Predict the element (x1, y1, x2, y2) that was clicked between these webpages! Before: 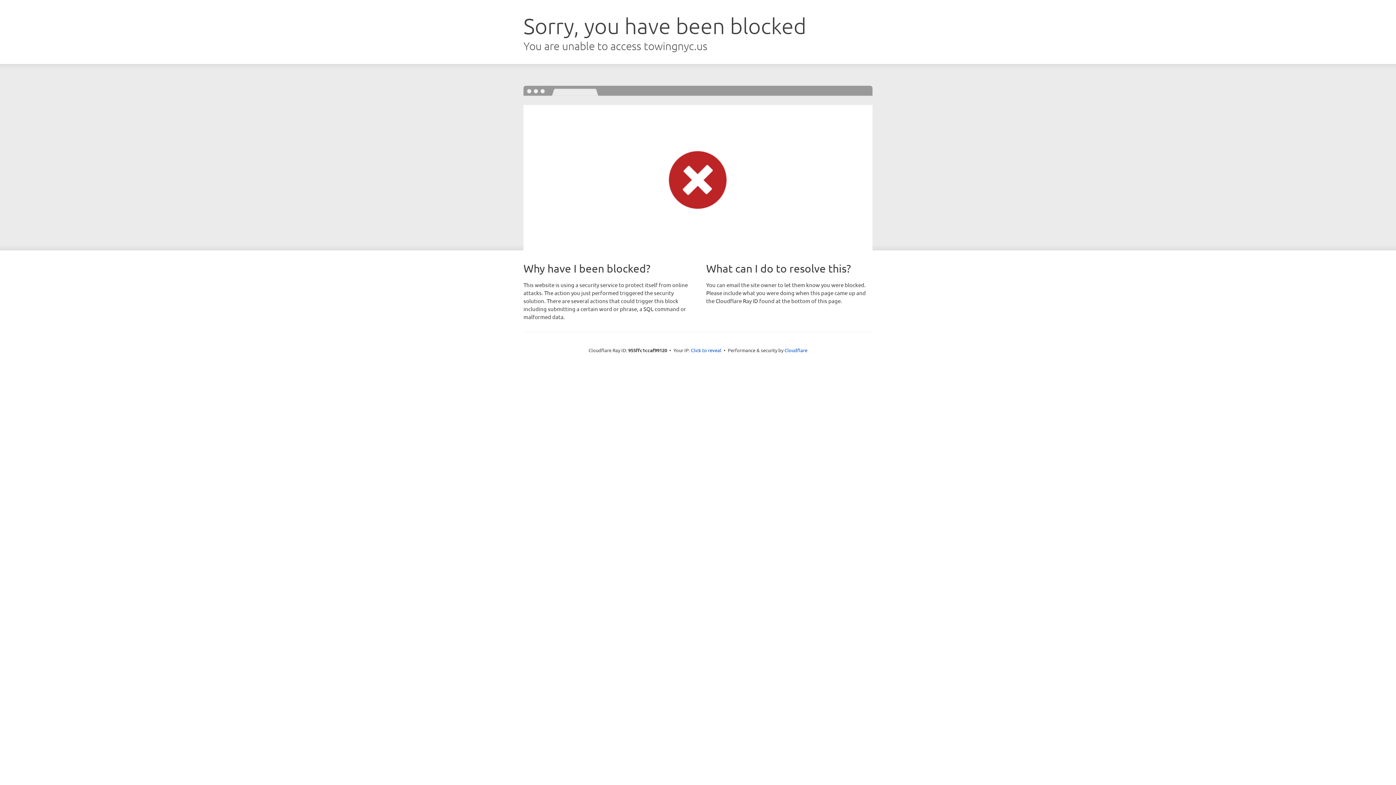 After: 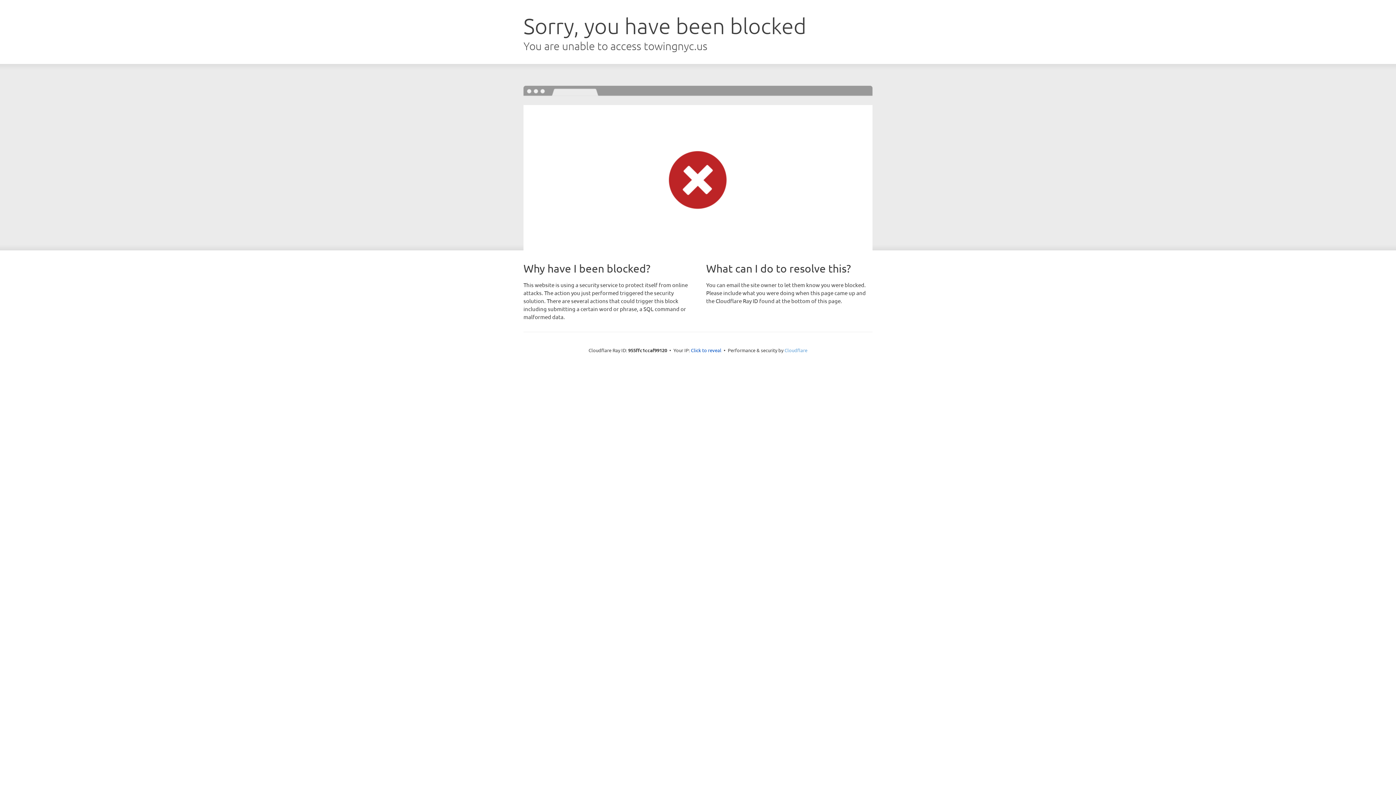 Action: label: Cloudflare bbox: (784, 347, 807, 353)